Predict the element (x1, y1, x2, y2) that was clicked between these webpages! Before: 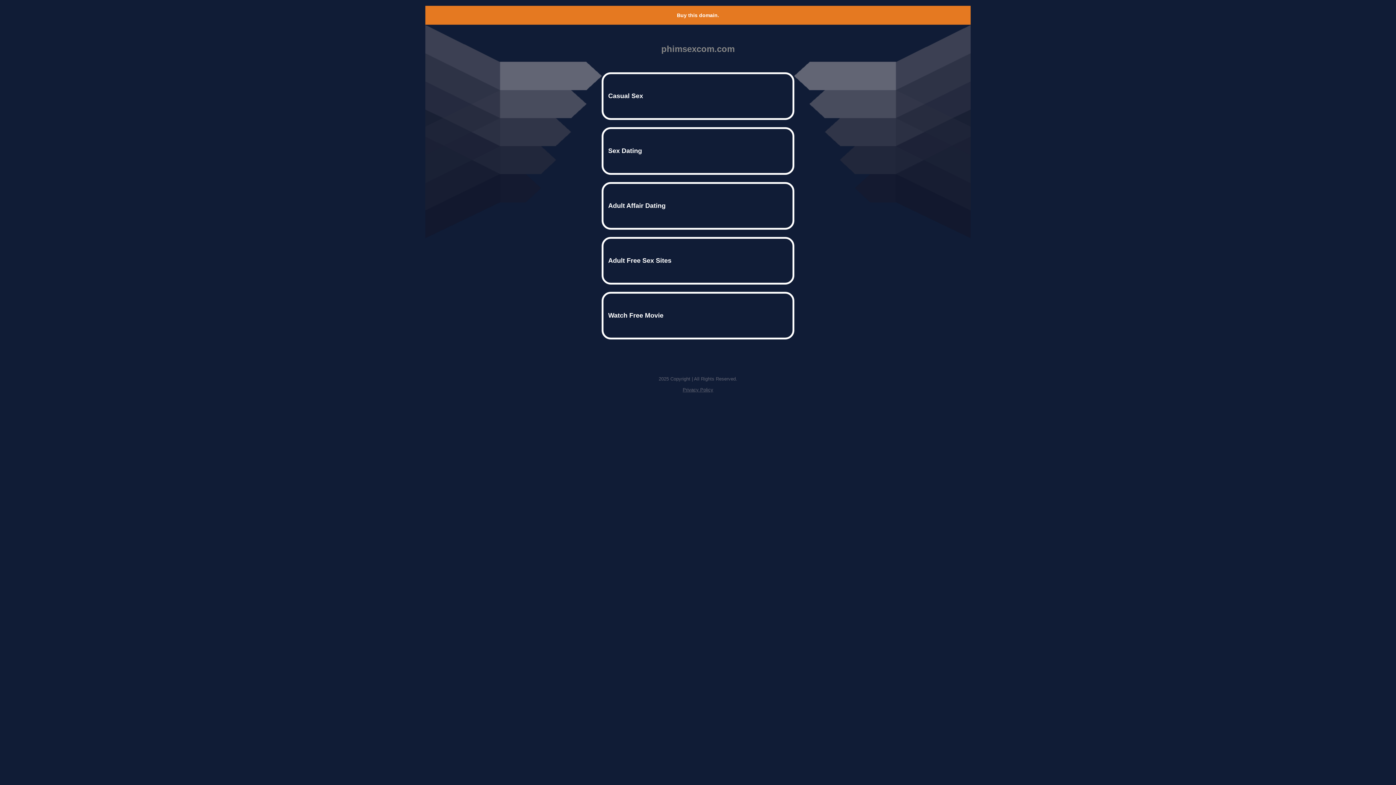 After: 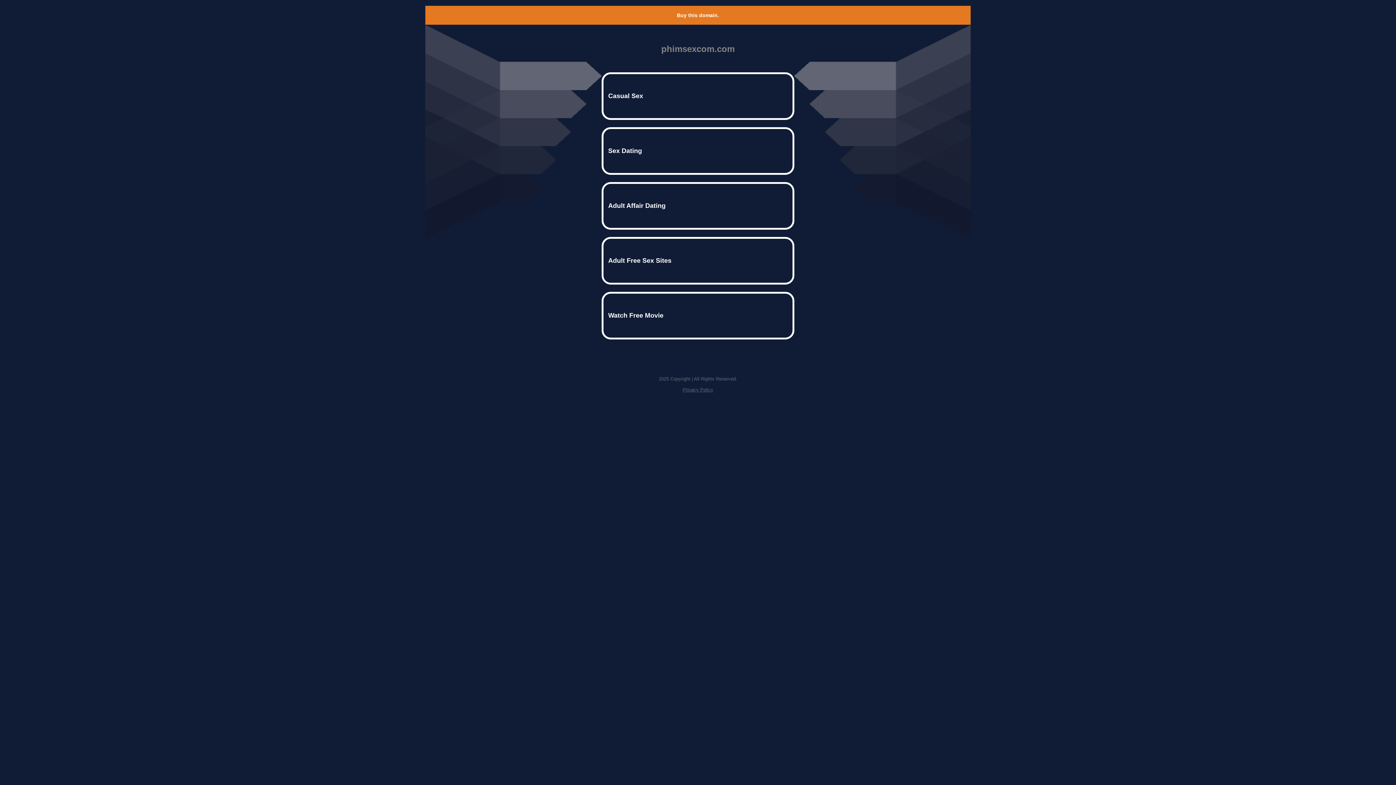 Action: label: Privacy Policy bbox: (682, 387, 713, 392)